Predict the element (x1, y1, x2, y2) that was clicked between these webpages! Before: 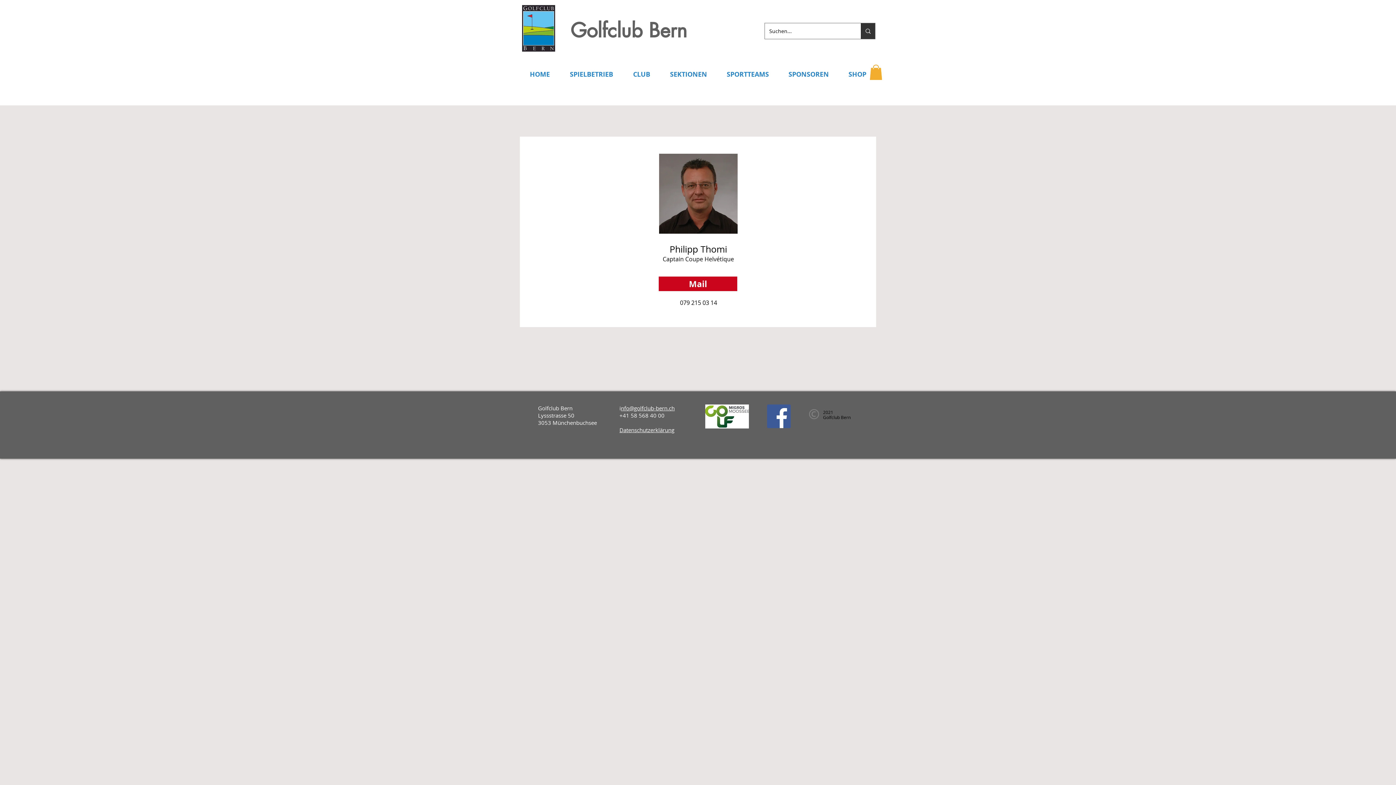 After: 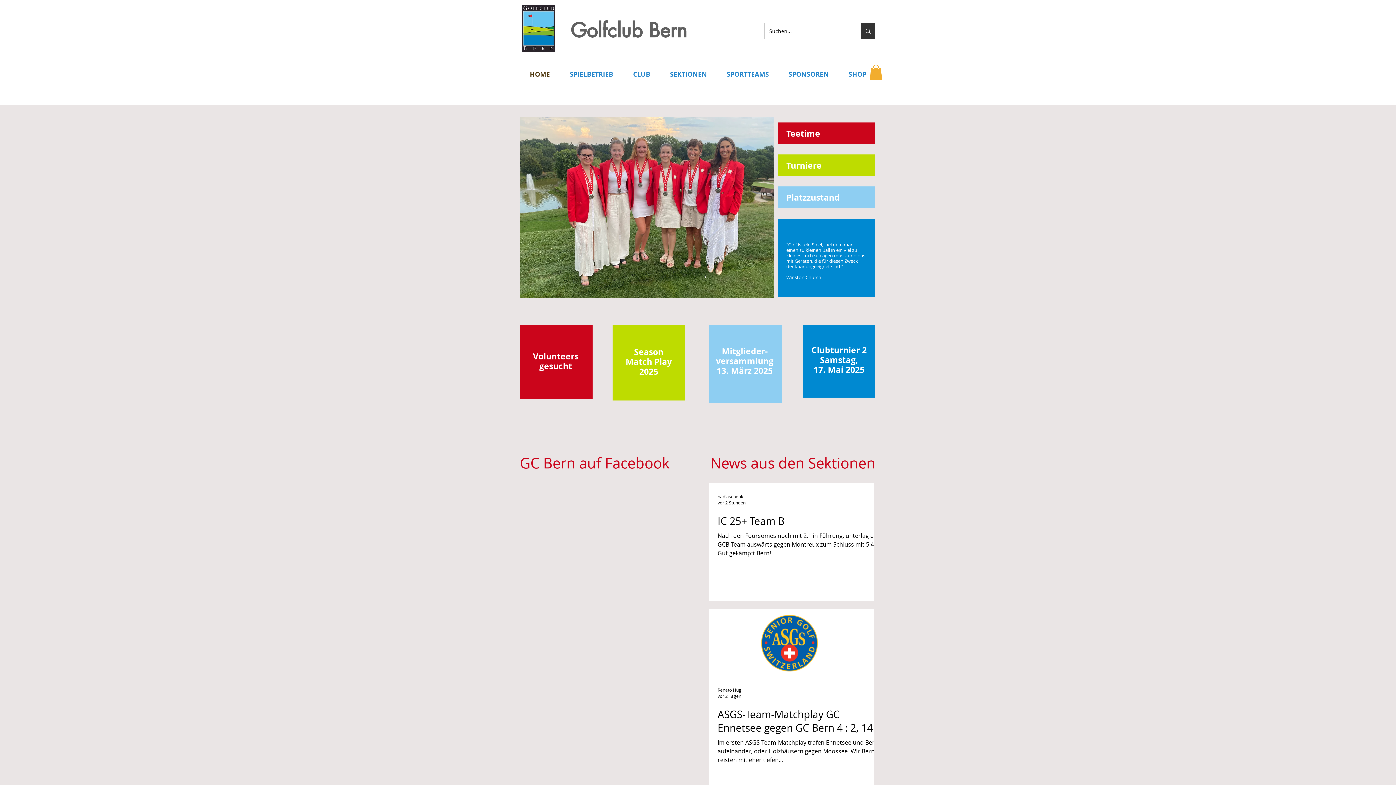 Action: bbox: (520, 68, 560, 80) label: HOME